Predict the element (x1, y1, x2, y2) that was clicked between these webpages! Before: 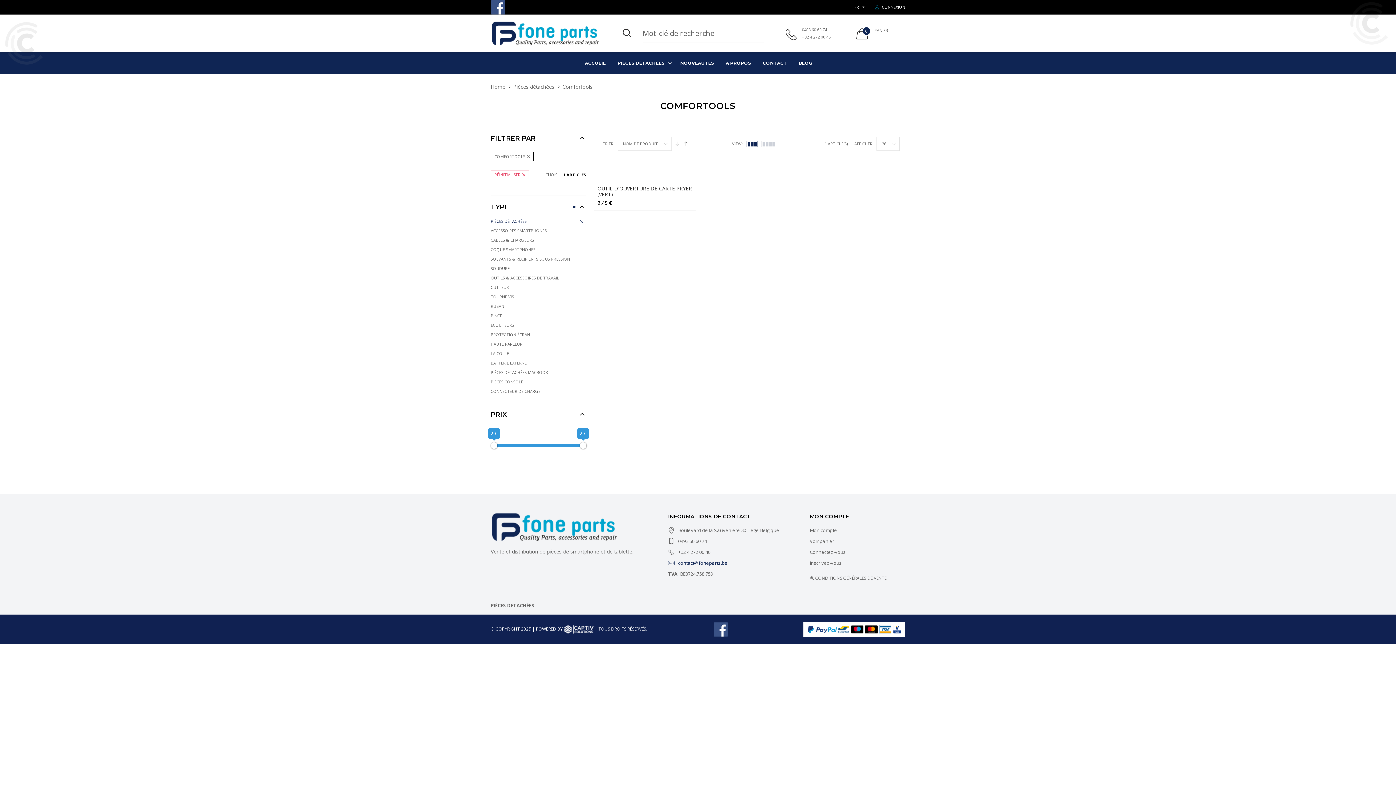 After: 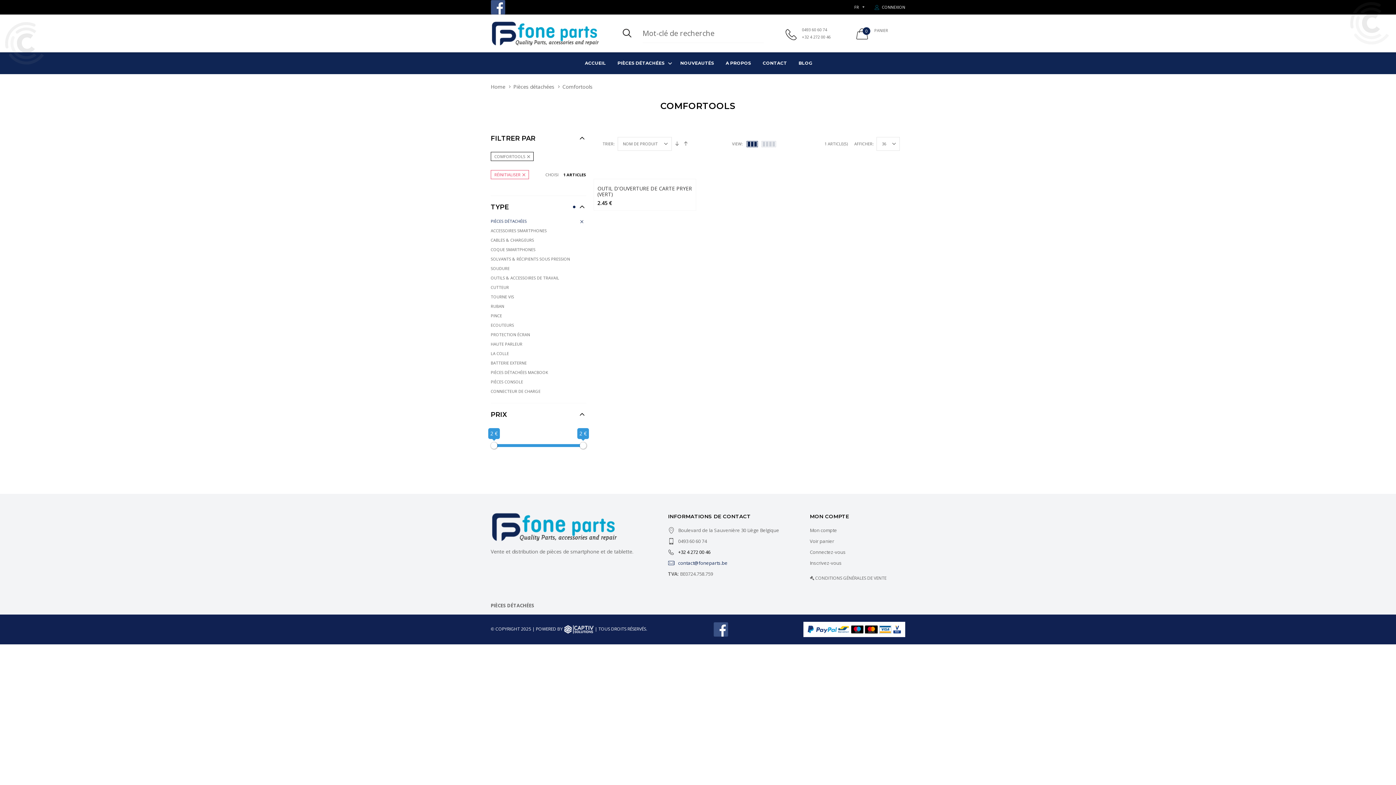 Action: label: +32 4 272 00 46 bbox: (668, 549, 710, 555)